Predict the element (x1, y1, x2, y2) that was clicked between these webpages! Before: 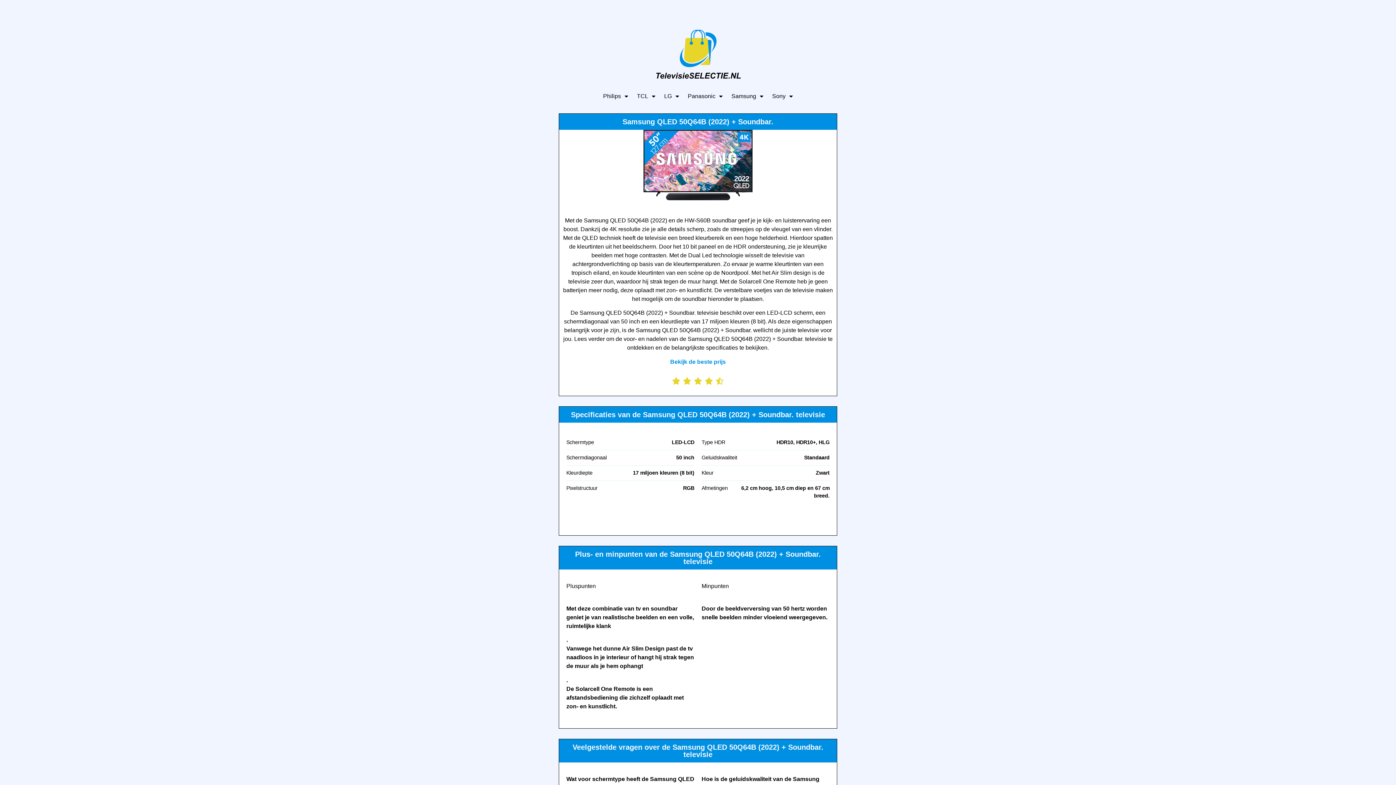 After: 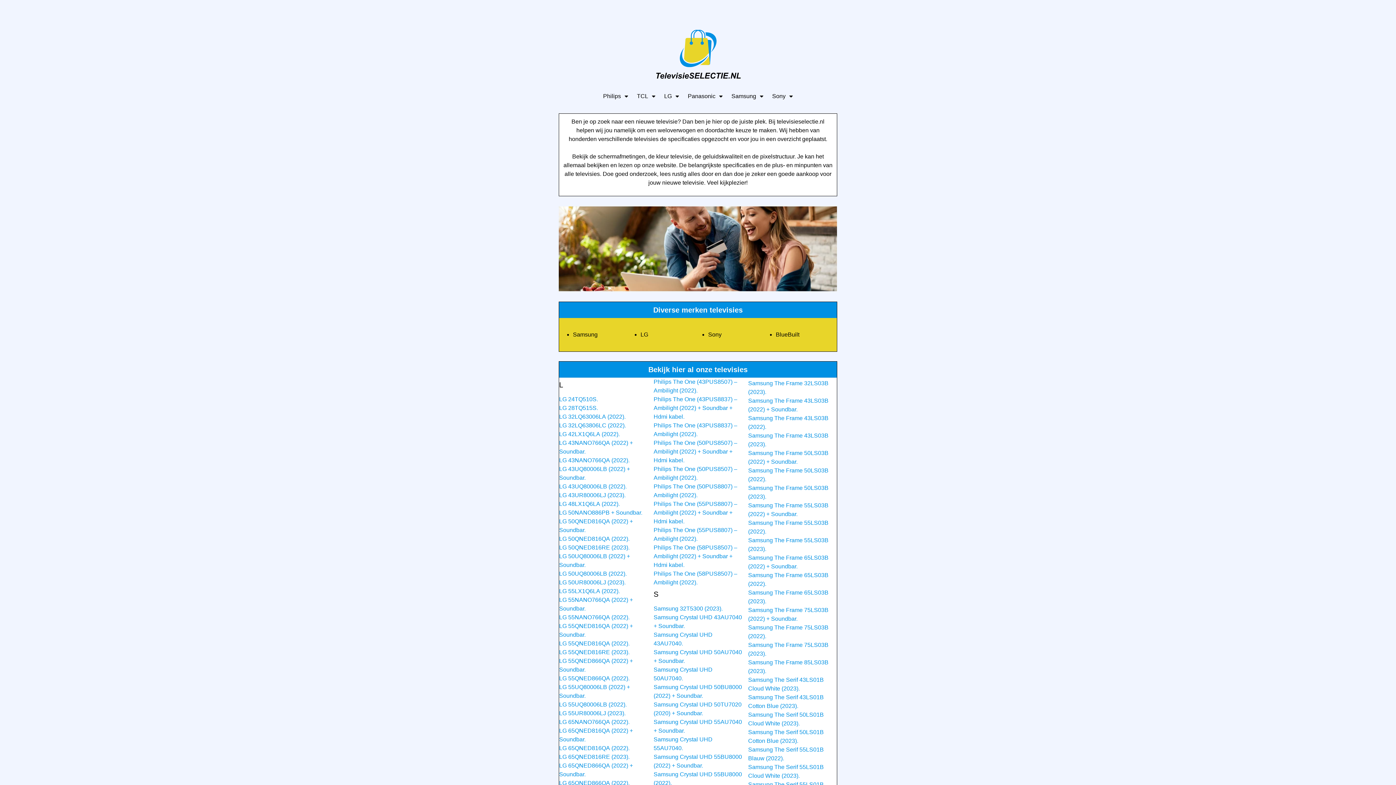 Action: bbox: (655, 29, 741, 80)